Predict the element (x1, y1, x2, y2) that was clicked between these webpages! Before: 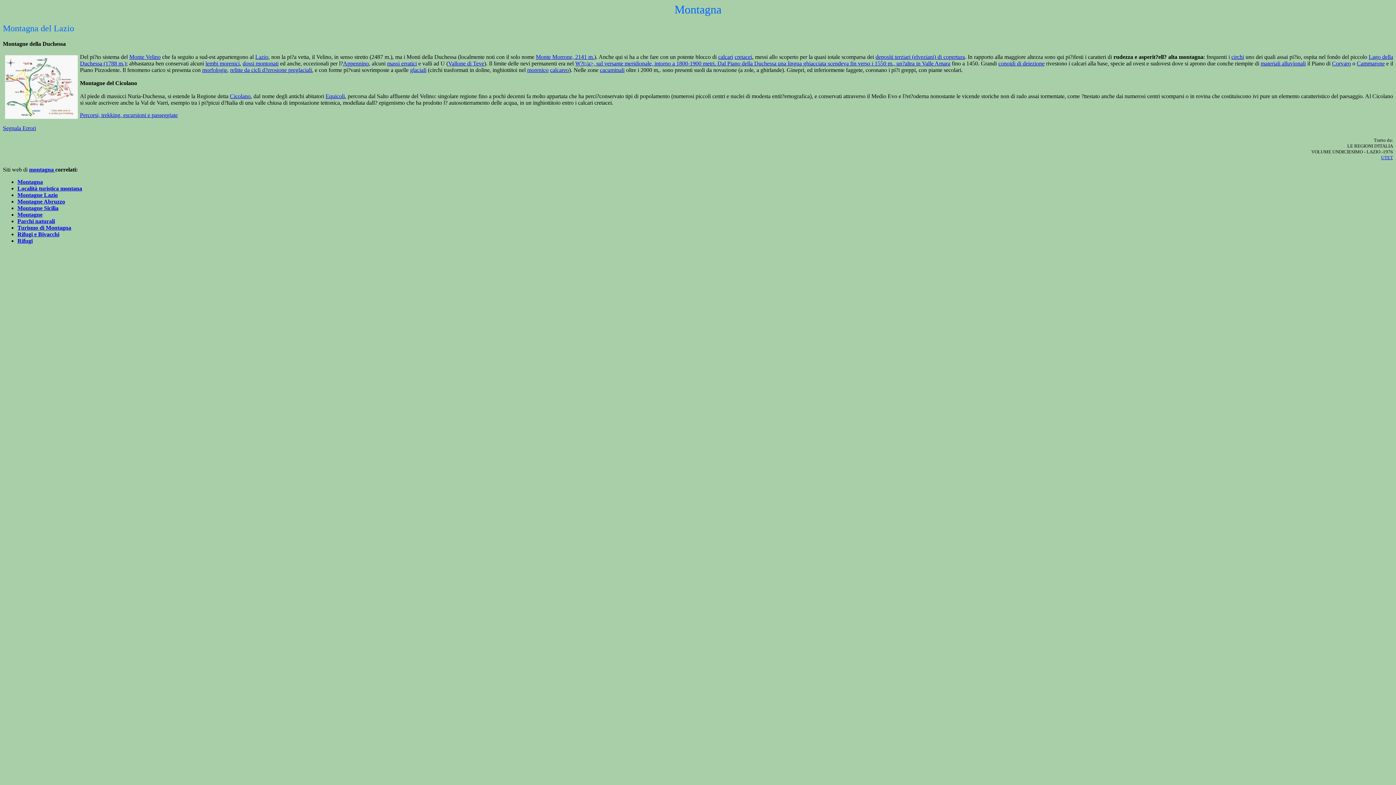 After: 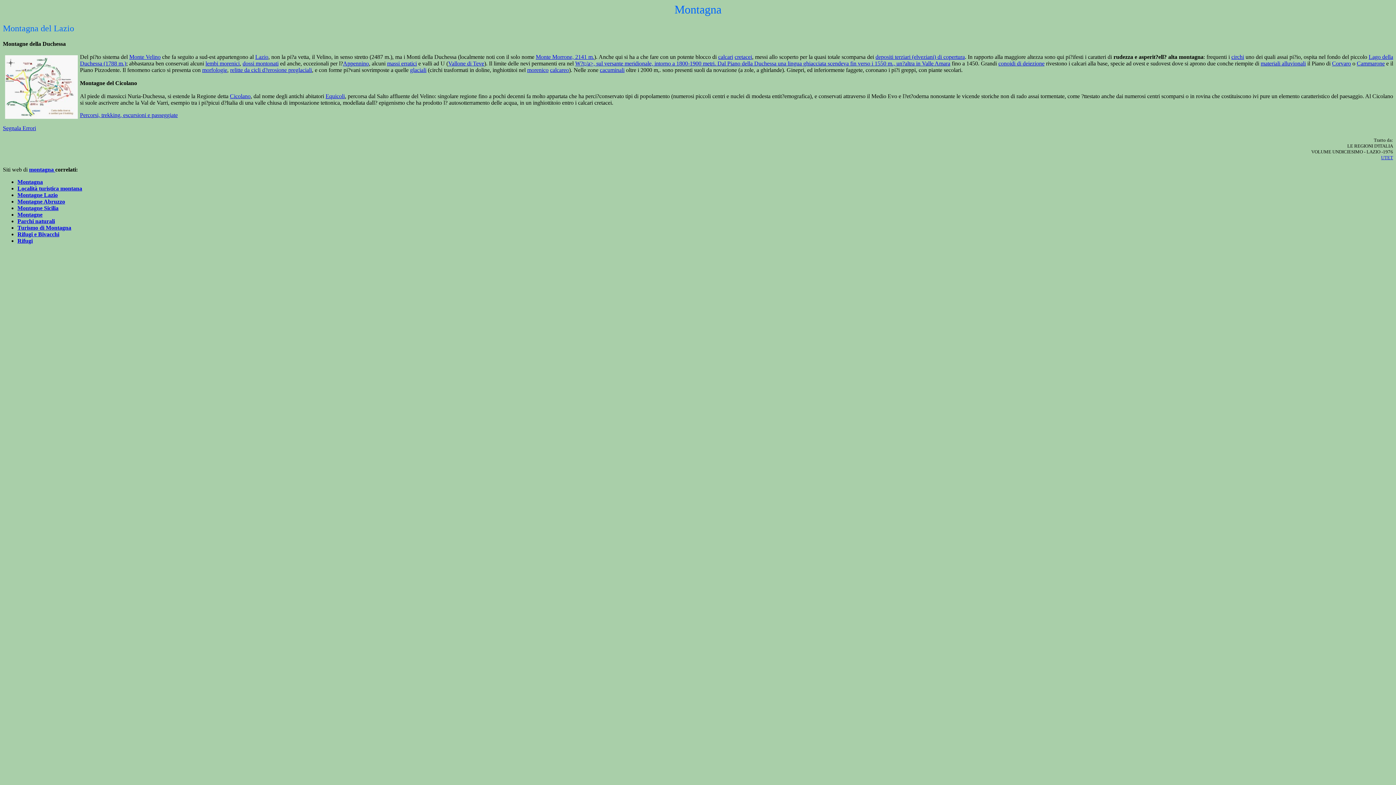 Action: bbox: (734, 53, 752, 59) label: cretacei